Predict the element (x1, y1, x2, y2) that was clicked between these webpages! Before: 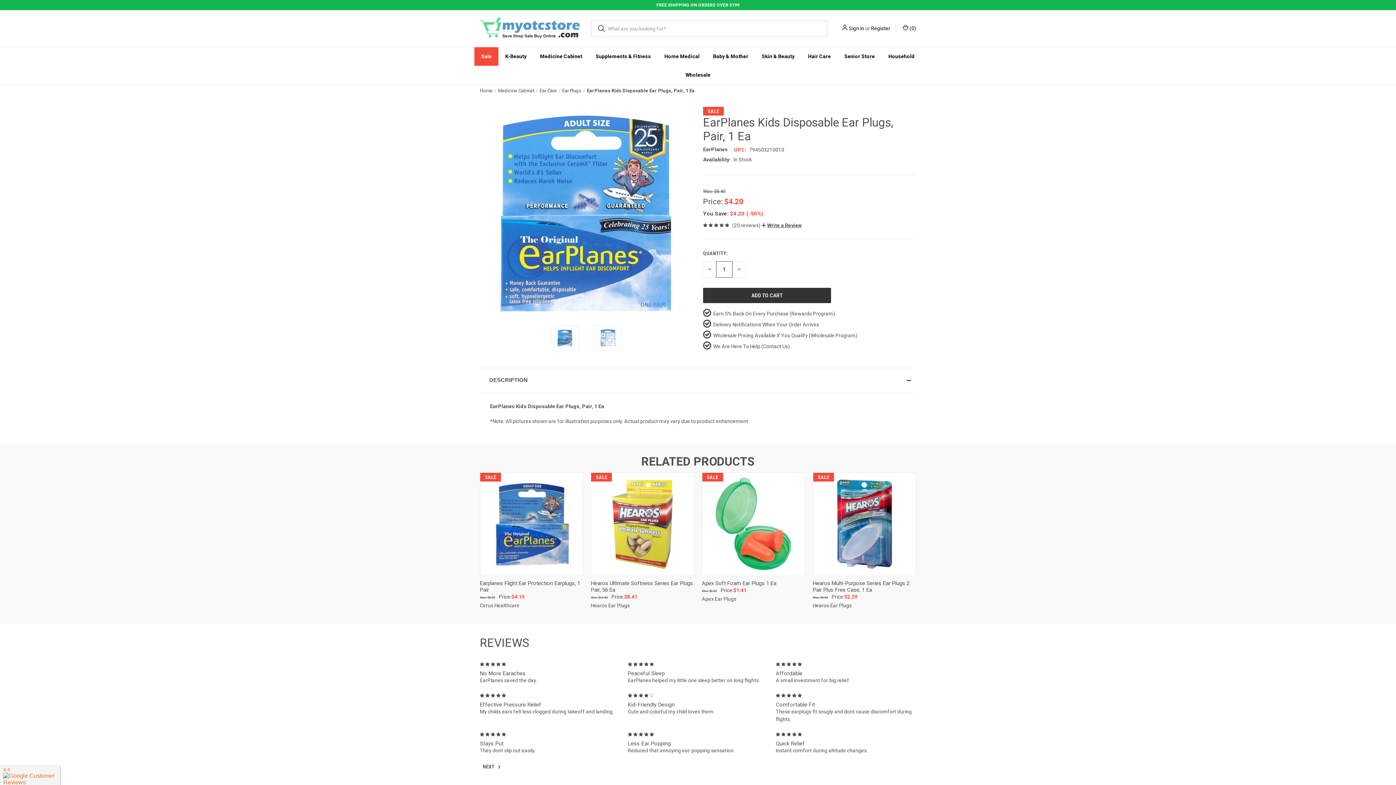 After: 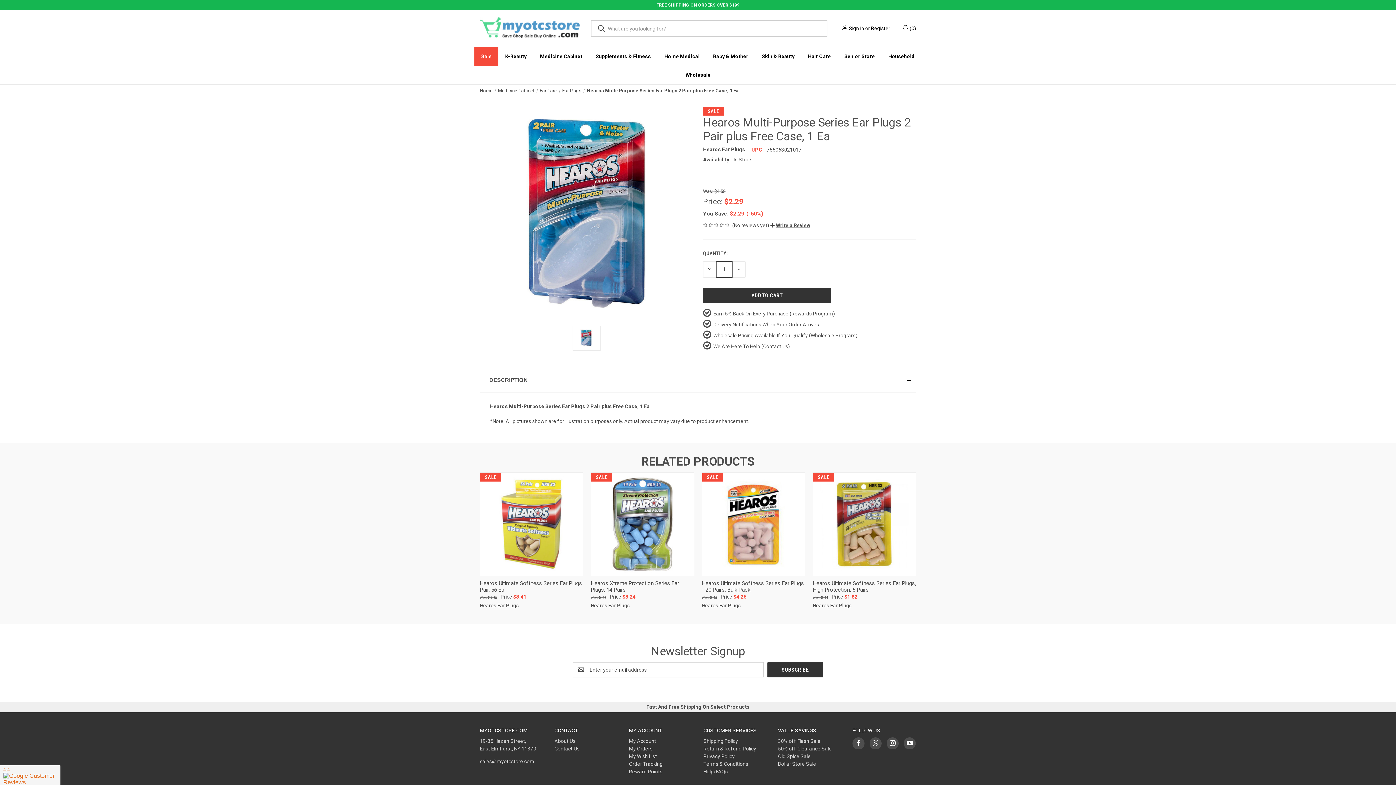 Action: bbox: (814, 474, 914, 574) label: Hearos Multi-Purpose Series Ear Plugs 2 Pair plus Free Case, 1 Ea,     Was:
$4.58,
    Now:
$2.29

